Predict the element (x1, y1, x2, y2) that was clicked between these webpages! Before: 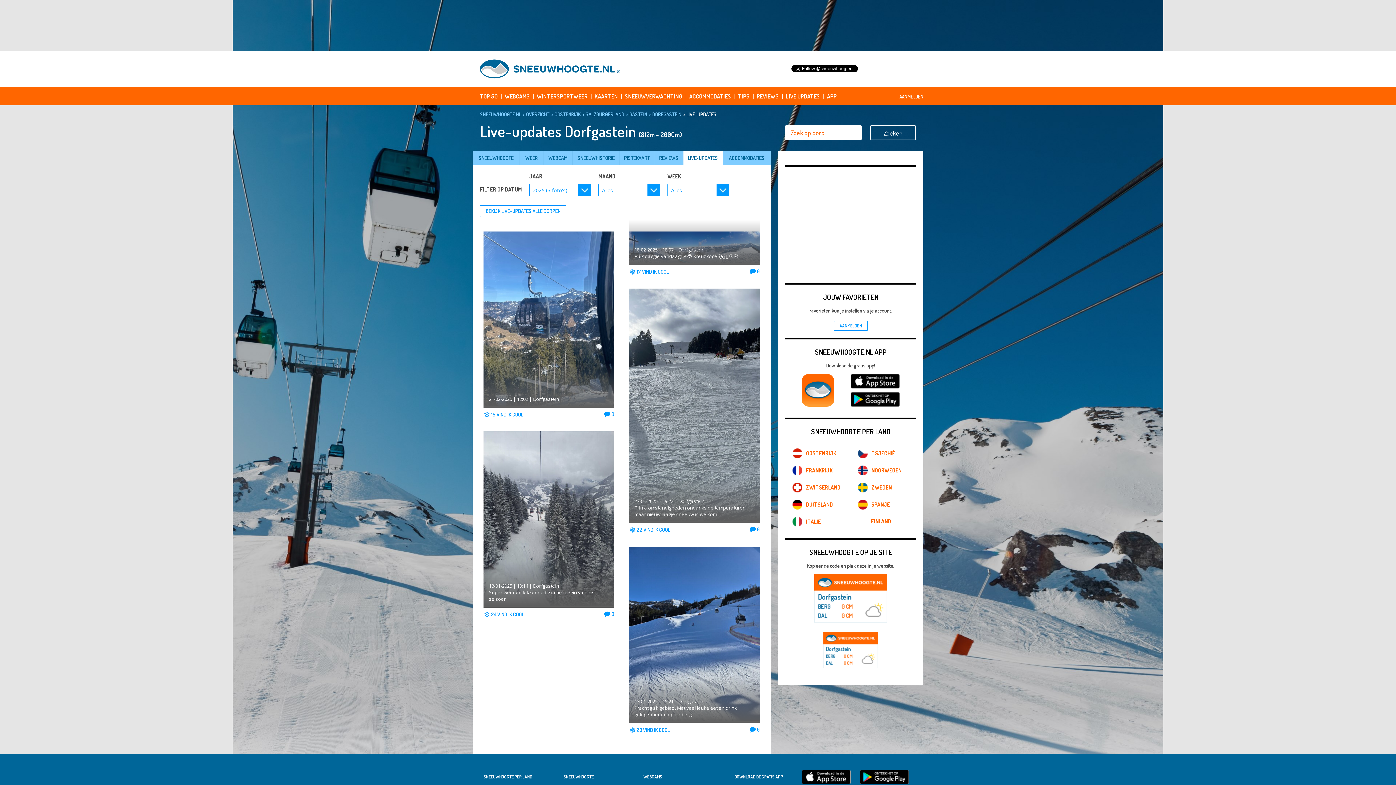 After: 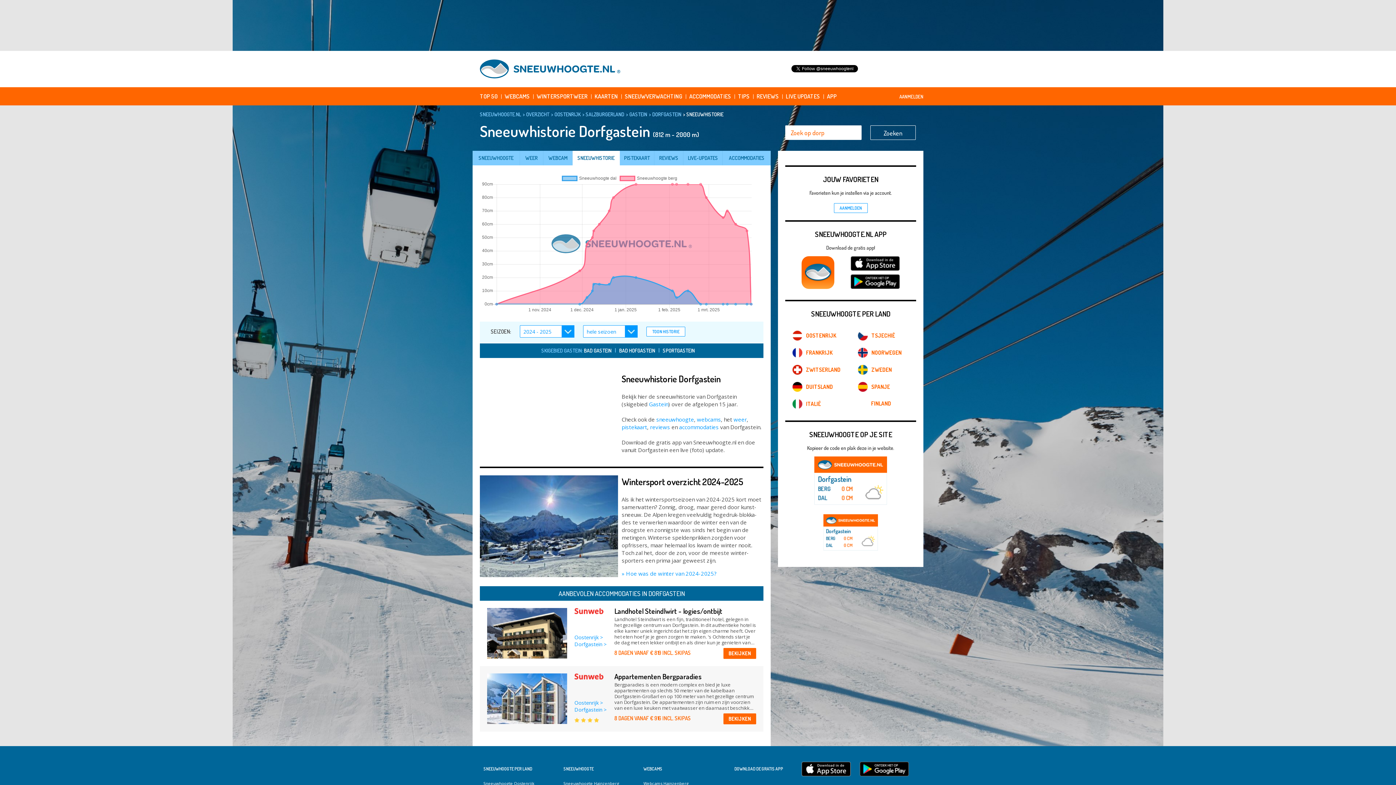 Action: label: SNEEUWHISTORIE bbox: (577, 154, 614, 161)